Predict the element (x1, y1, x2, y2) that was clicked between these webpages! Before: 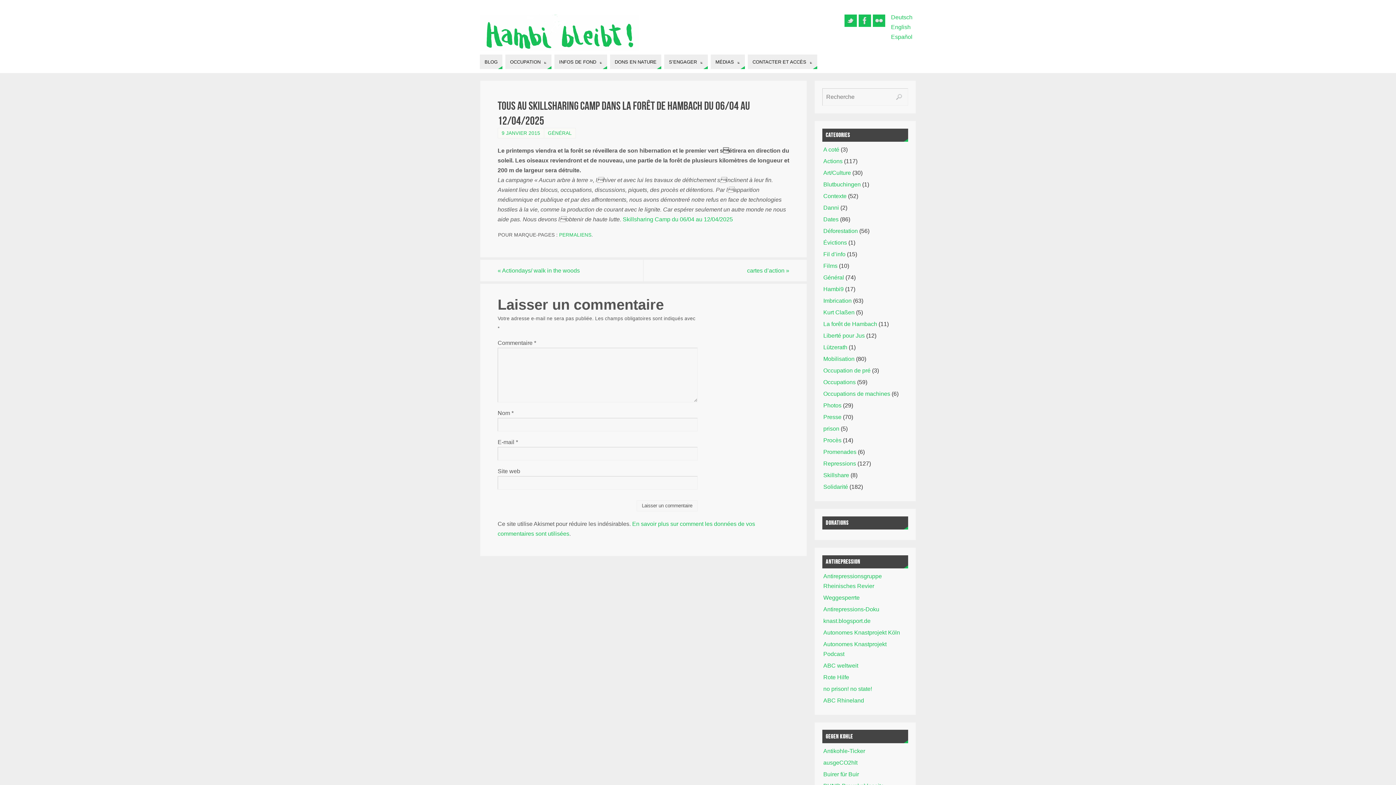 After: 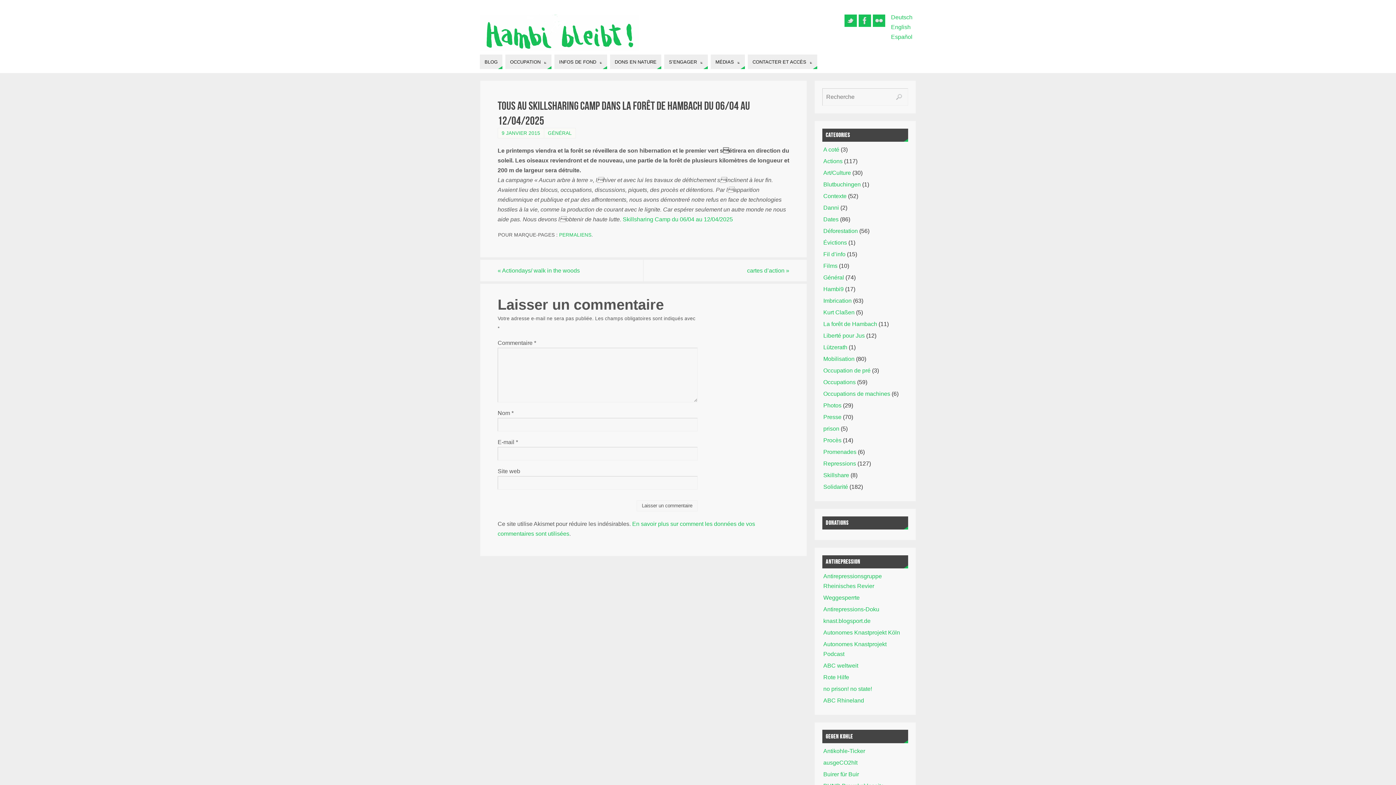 Action: bbox: (501, 130, 540, 136) label: 9 JANVIER 2015